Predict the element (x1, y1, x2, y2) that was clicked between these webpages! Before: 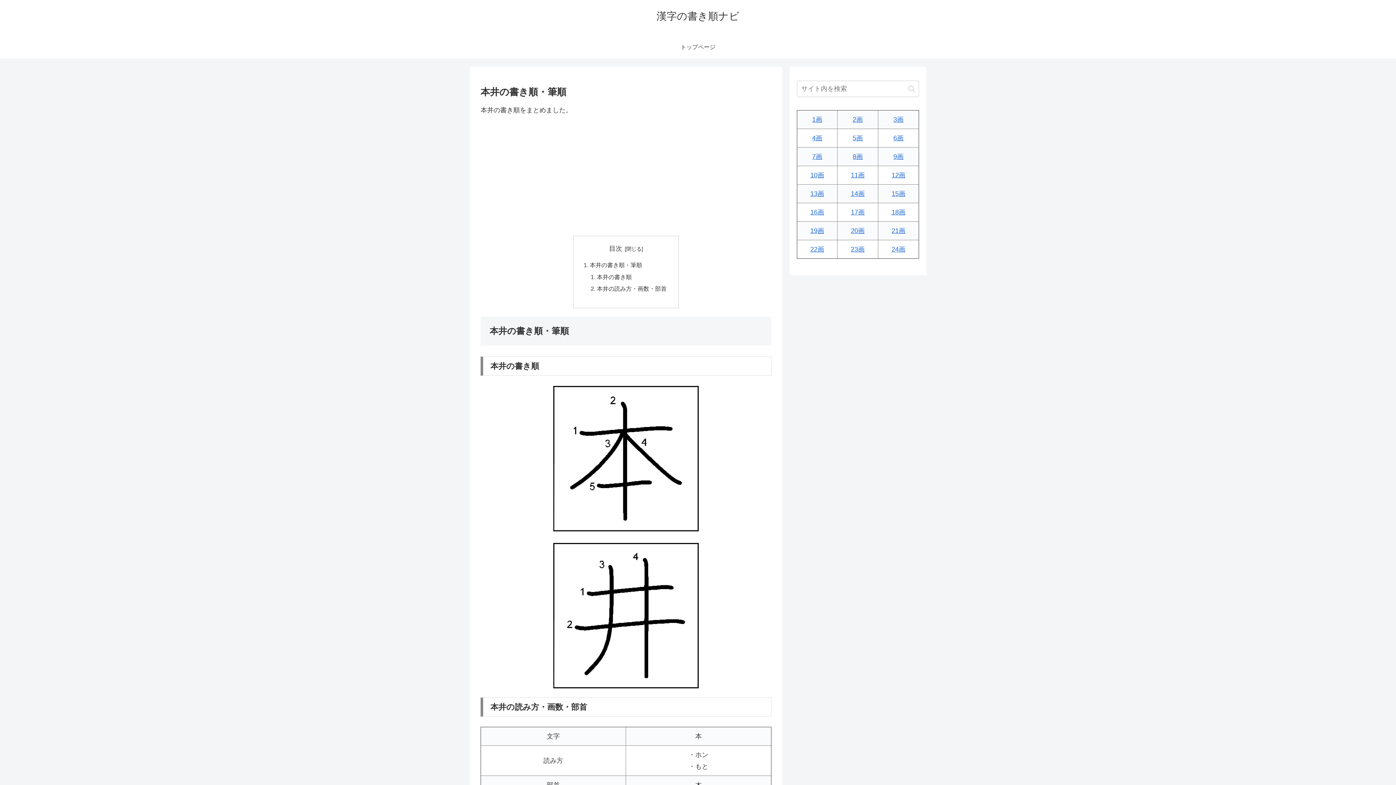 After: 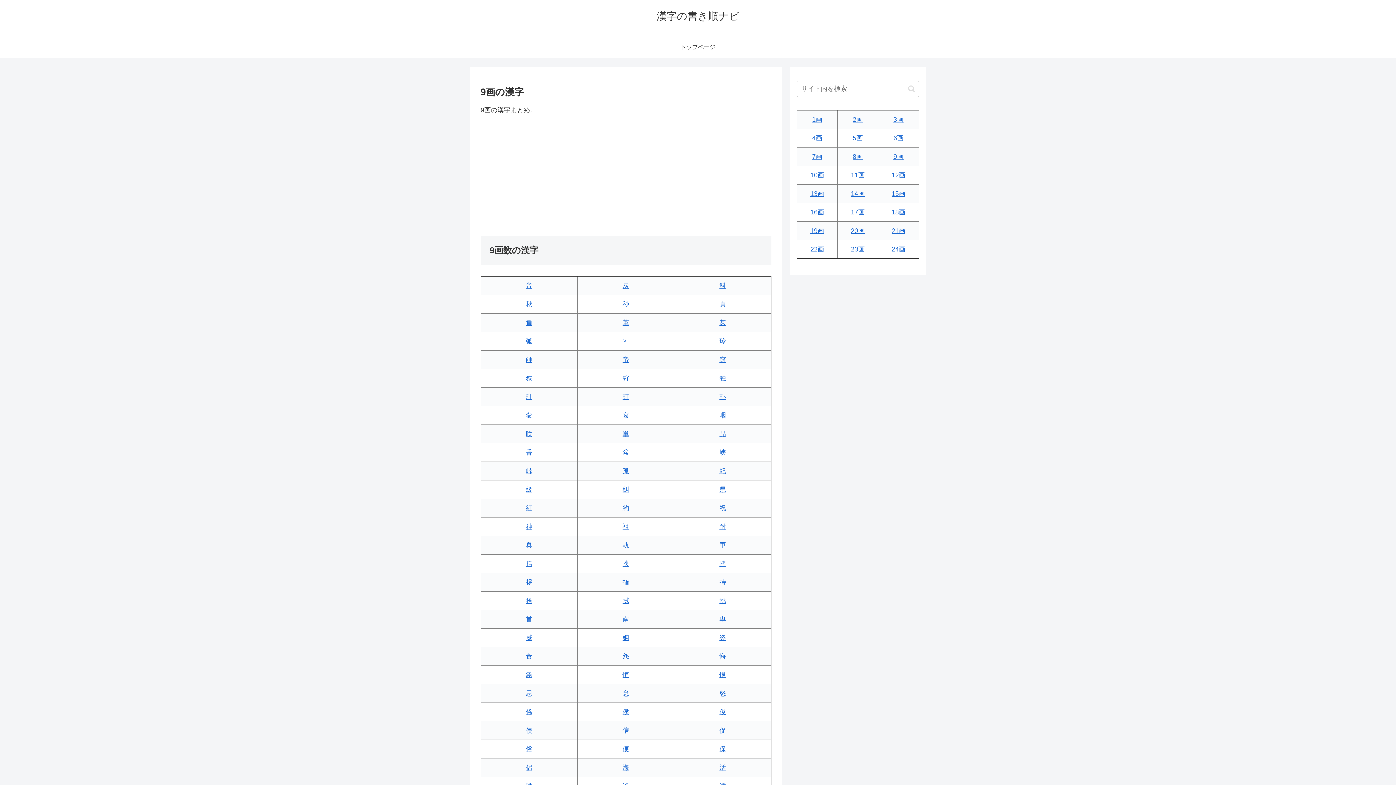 Action: label: 9画 bbox: (893, 153, 903, 160)